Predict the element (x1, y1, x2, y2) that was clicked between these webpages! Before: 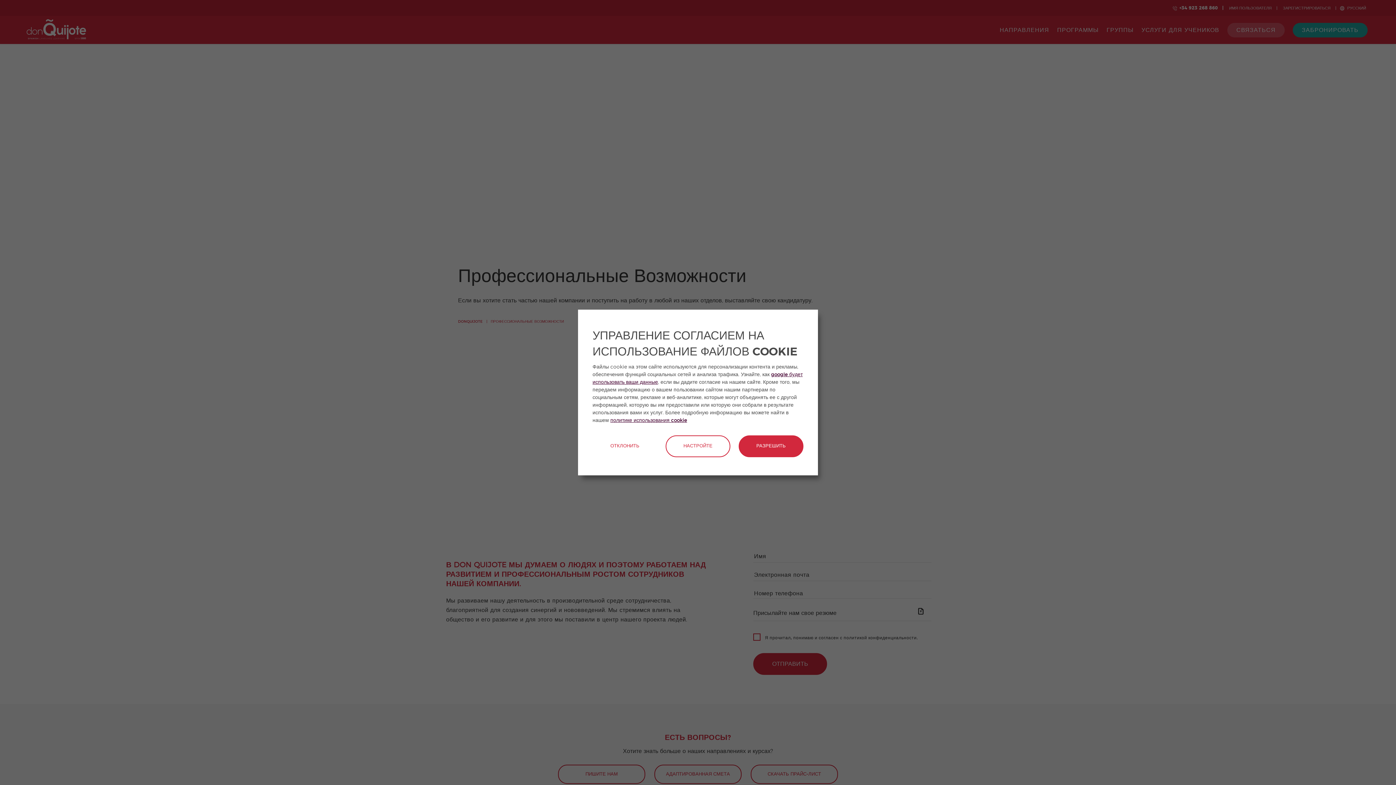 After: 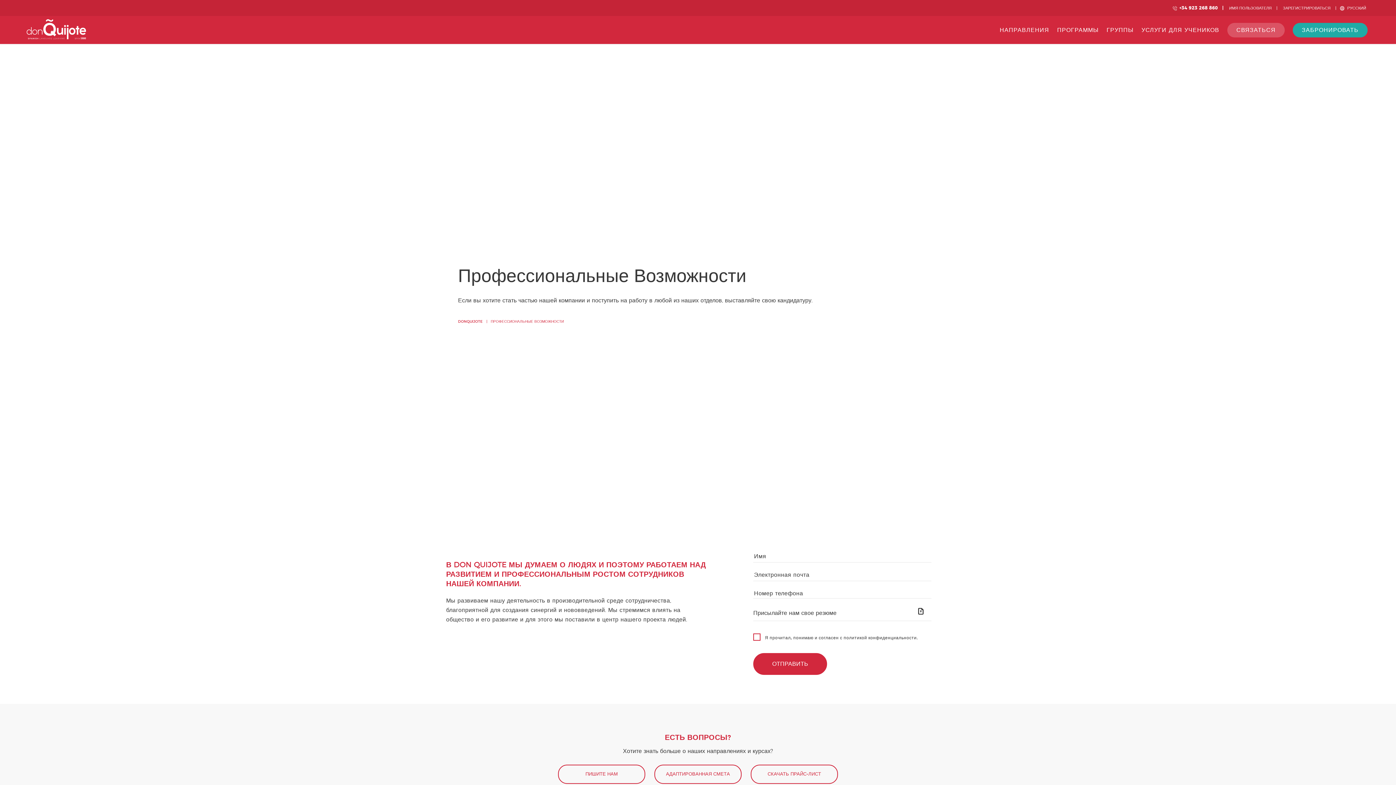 Action: bbox: (738, 435, 803, 457) label: РАЗРЕШИТЬ